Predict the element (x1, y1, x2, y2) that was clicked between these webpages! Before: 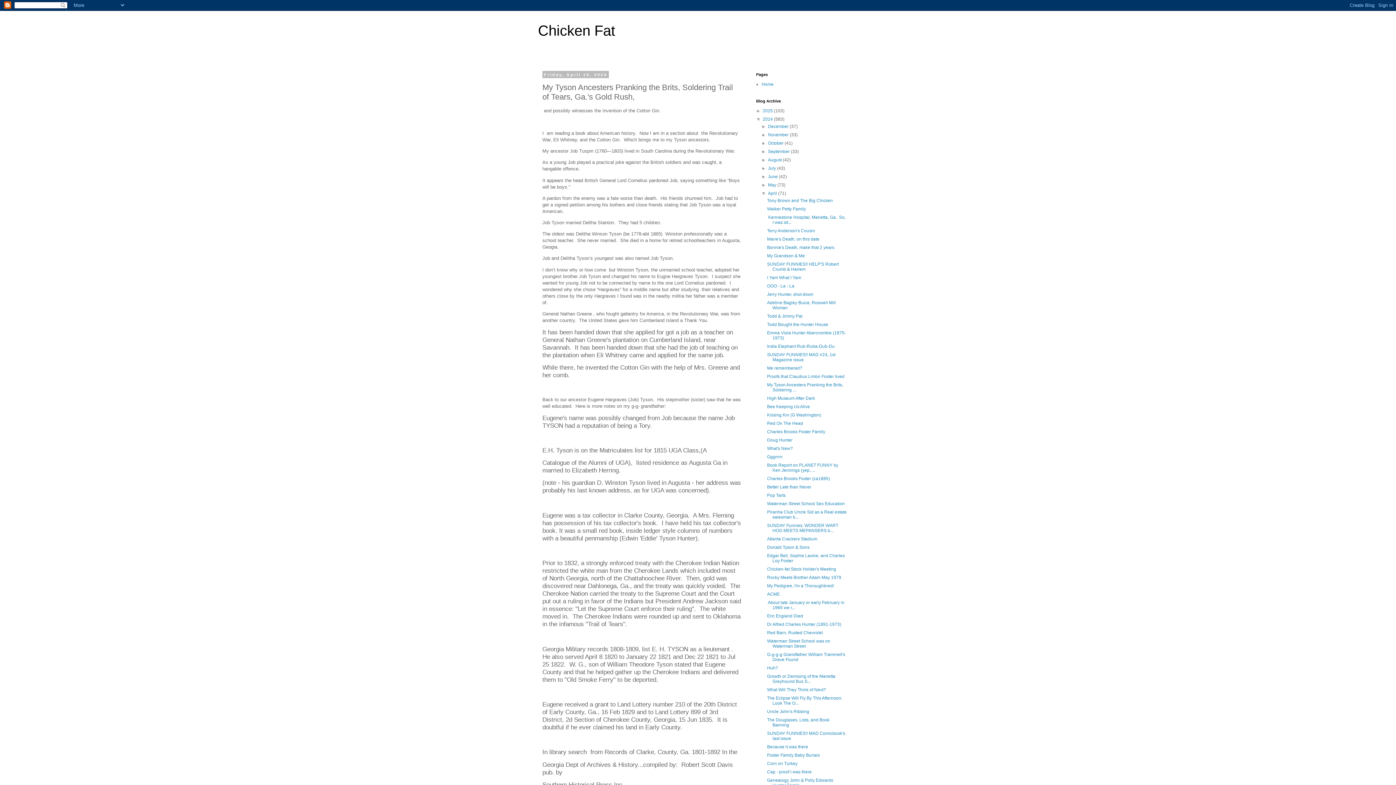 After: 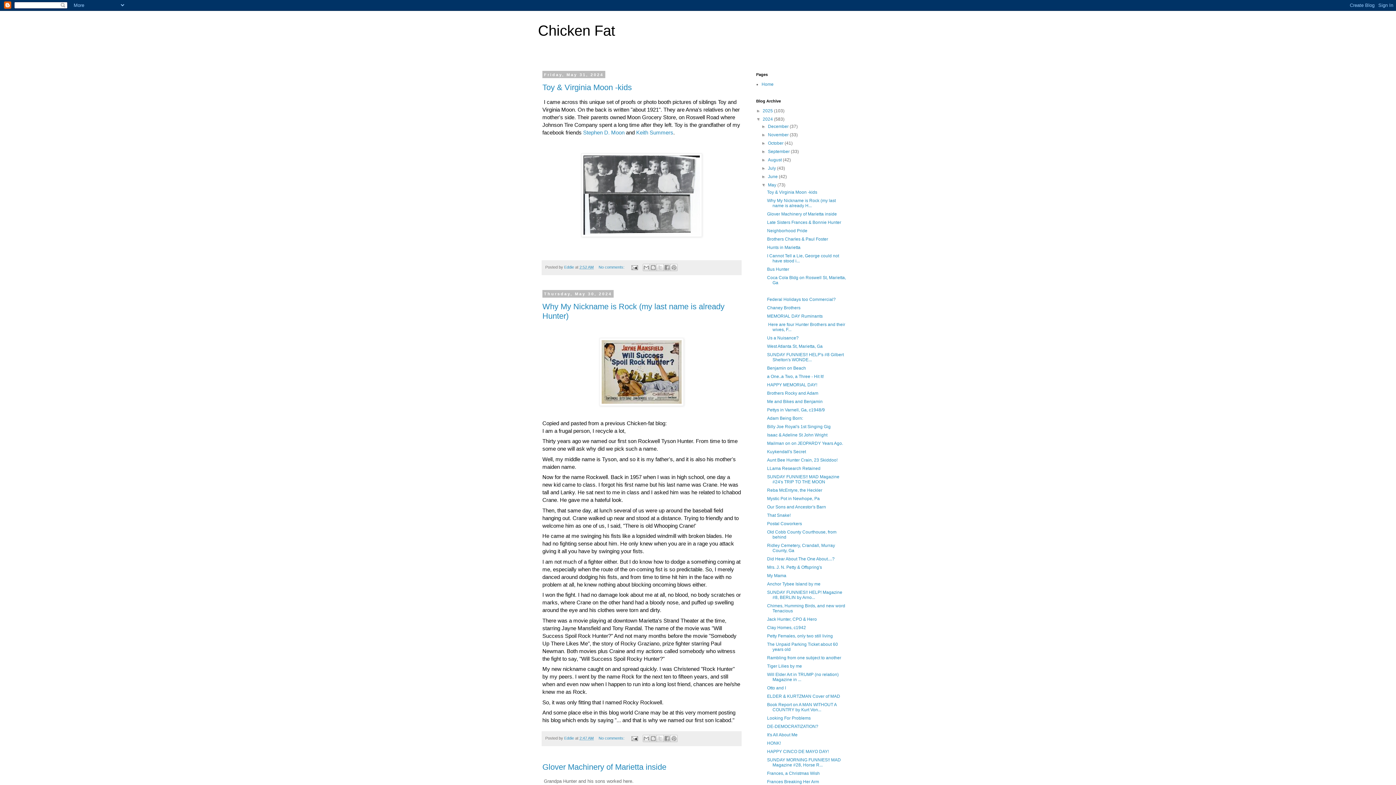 Action: bbox: (768, 182, 777, 187) label: May 